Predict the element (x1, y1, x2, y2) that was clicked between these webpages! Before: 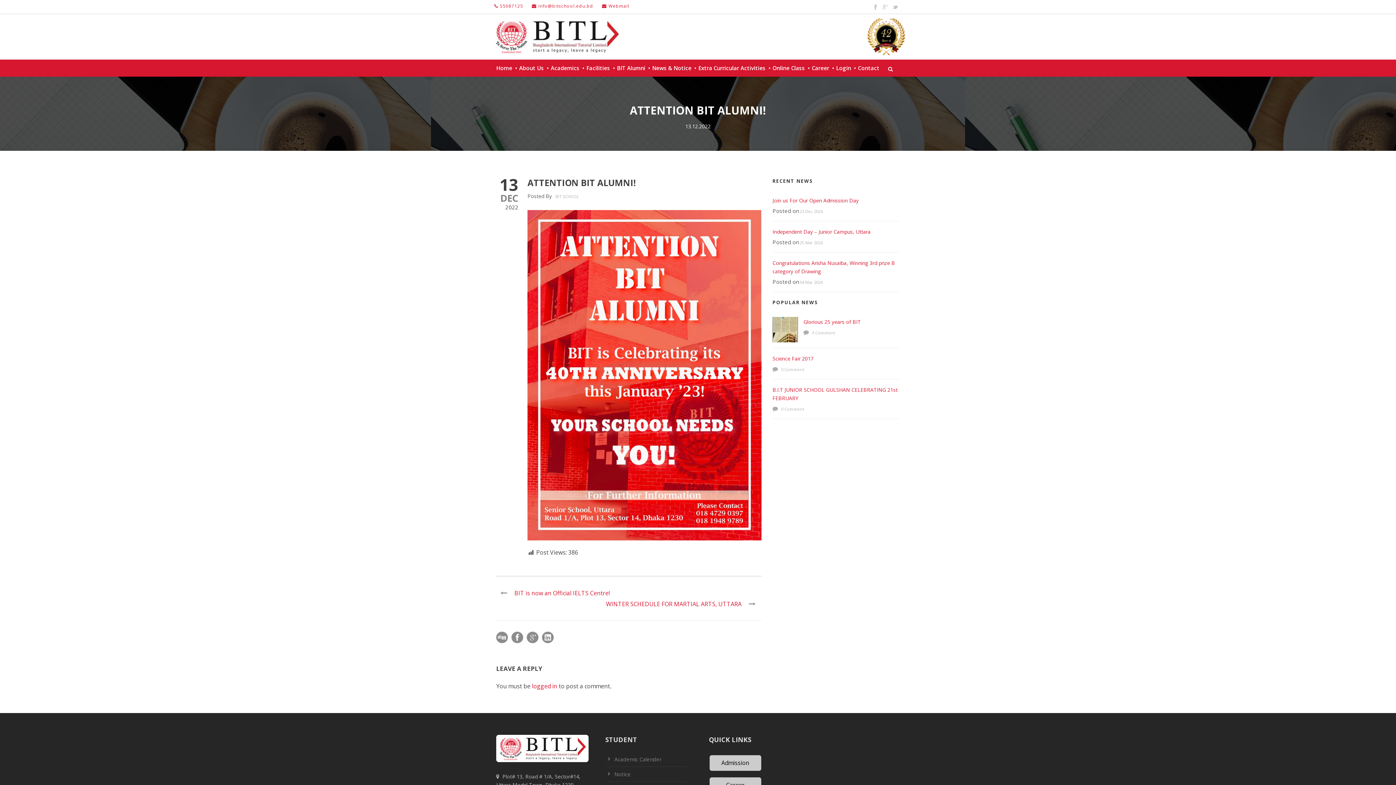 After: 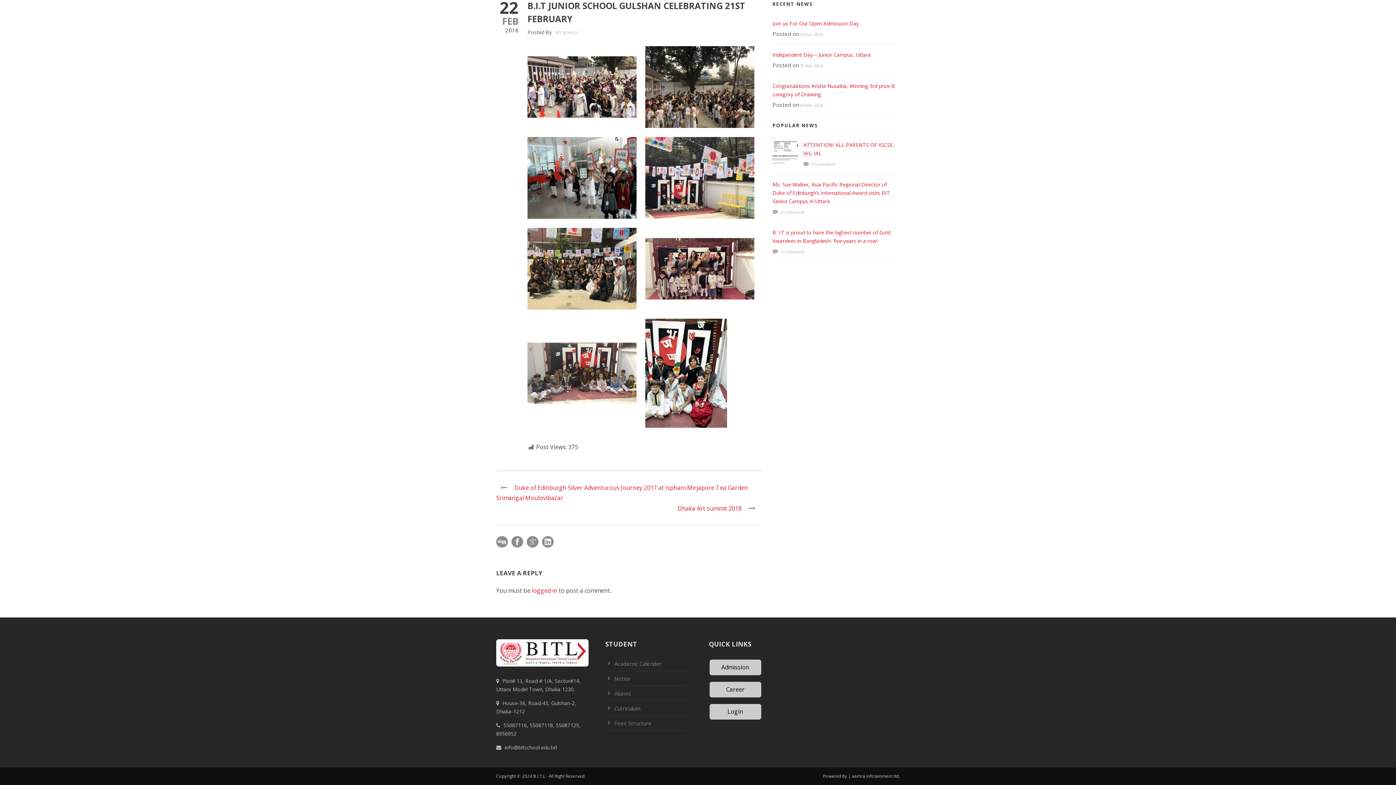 Action: bbox: (781, 406, 804, 412) label: 0 Comment